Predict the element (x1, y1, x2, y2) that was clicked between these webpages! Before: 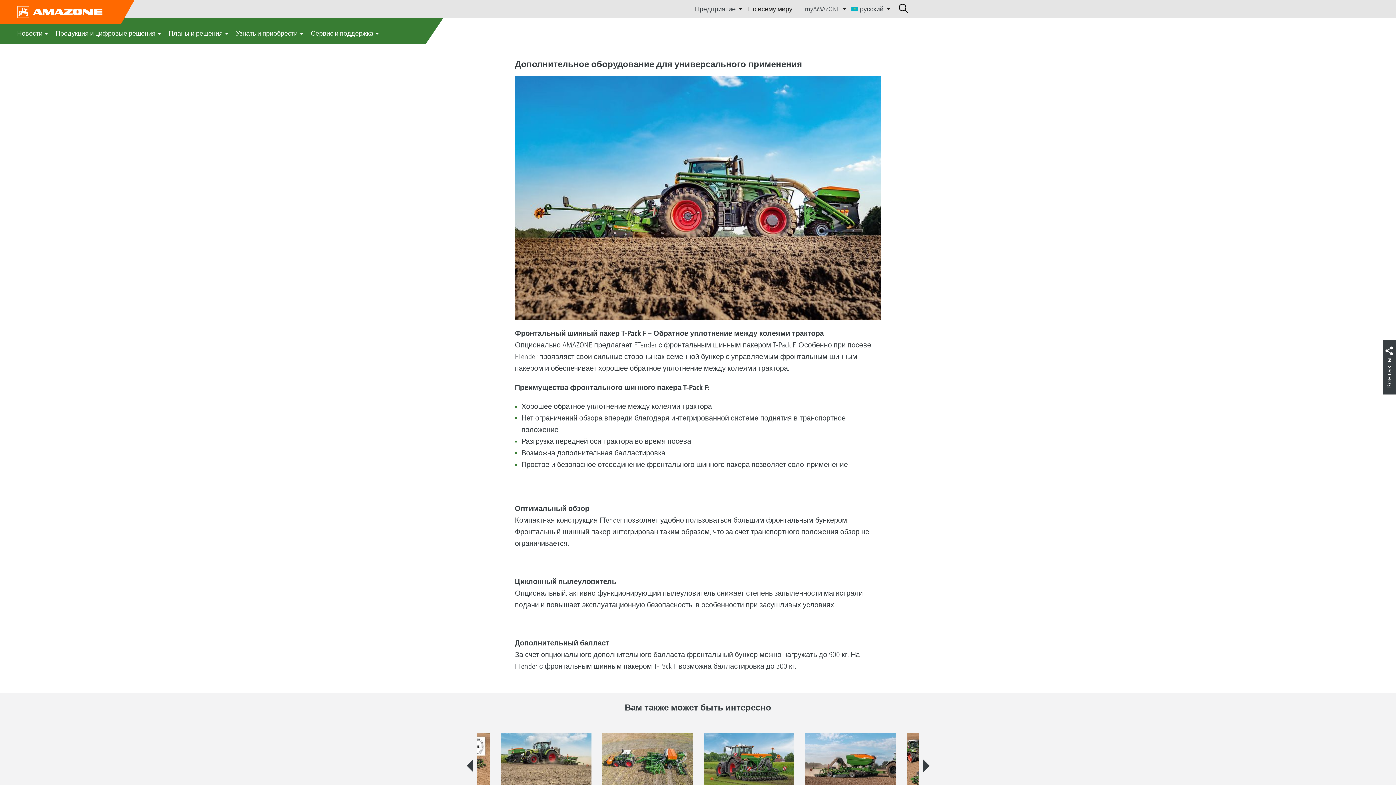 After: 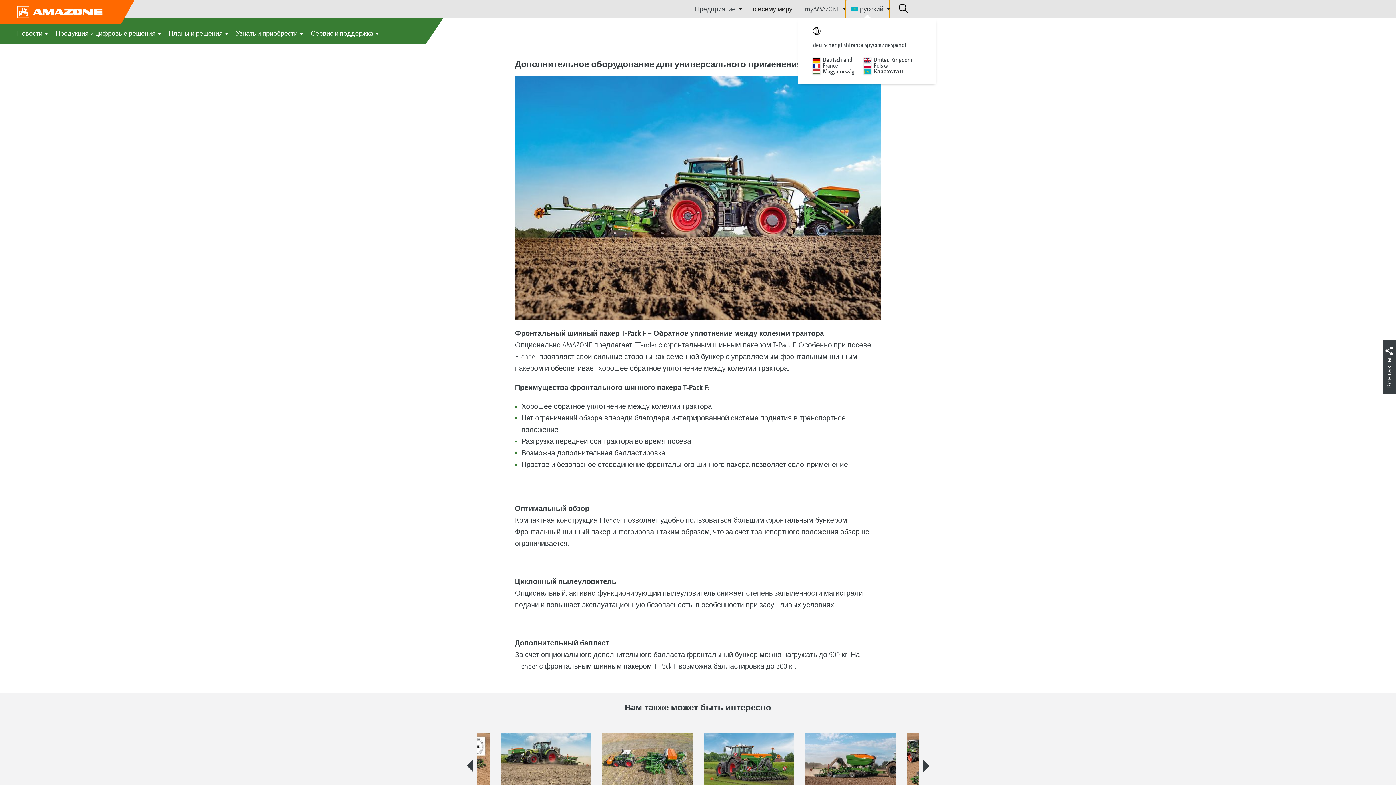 Action: bbox: (845, 0, 889, 18) label: русский